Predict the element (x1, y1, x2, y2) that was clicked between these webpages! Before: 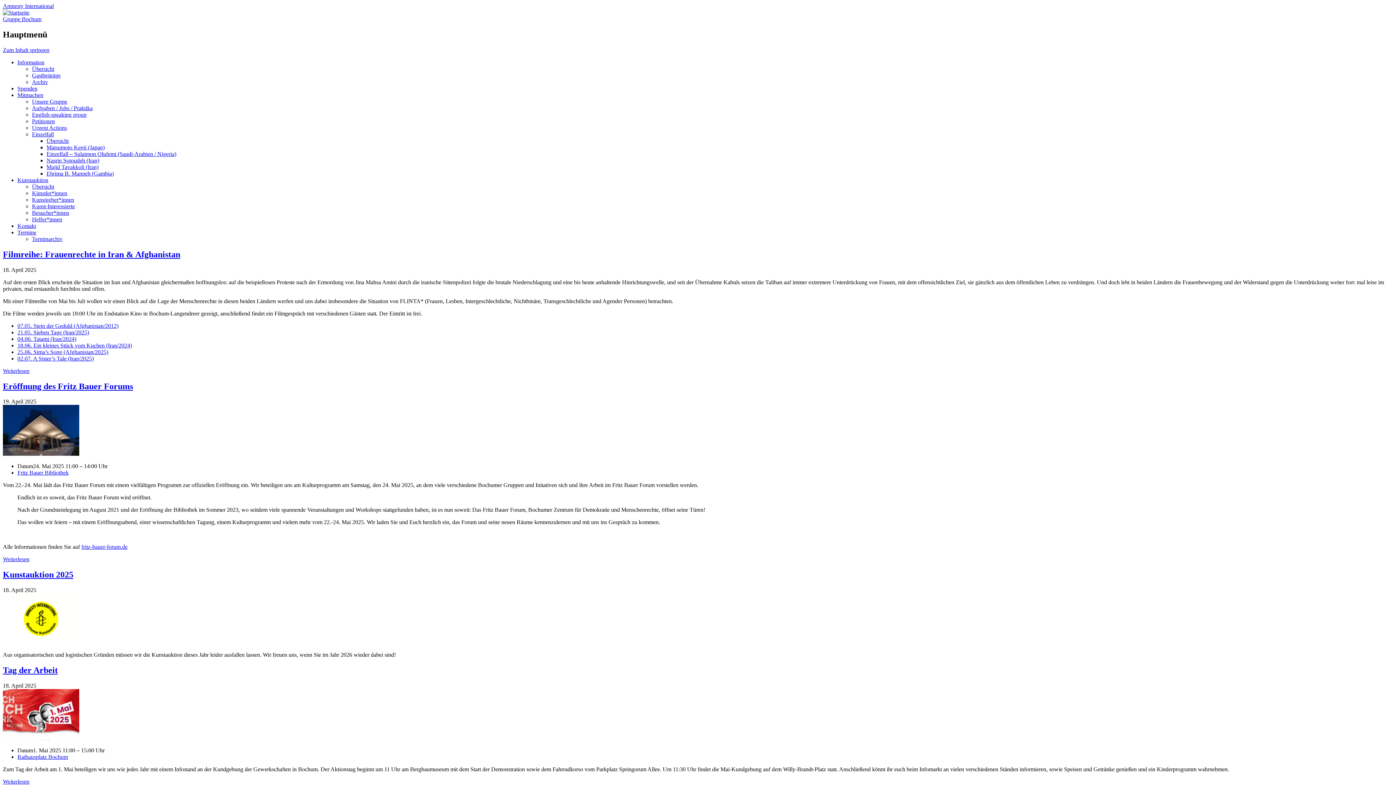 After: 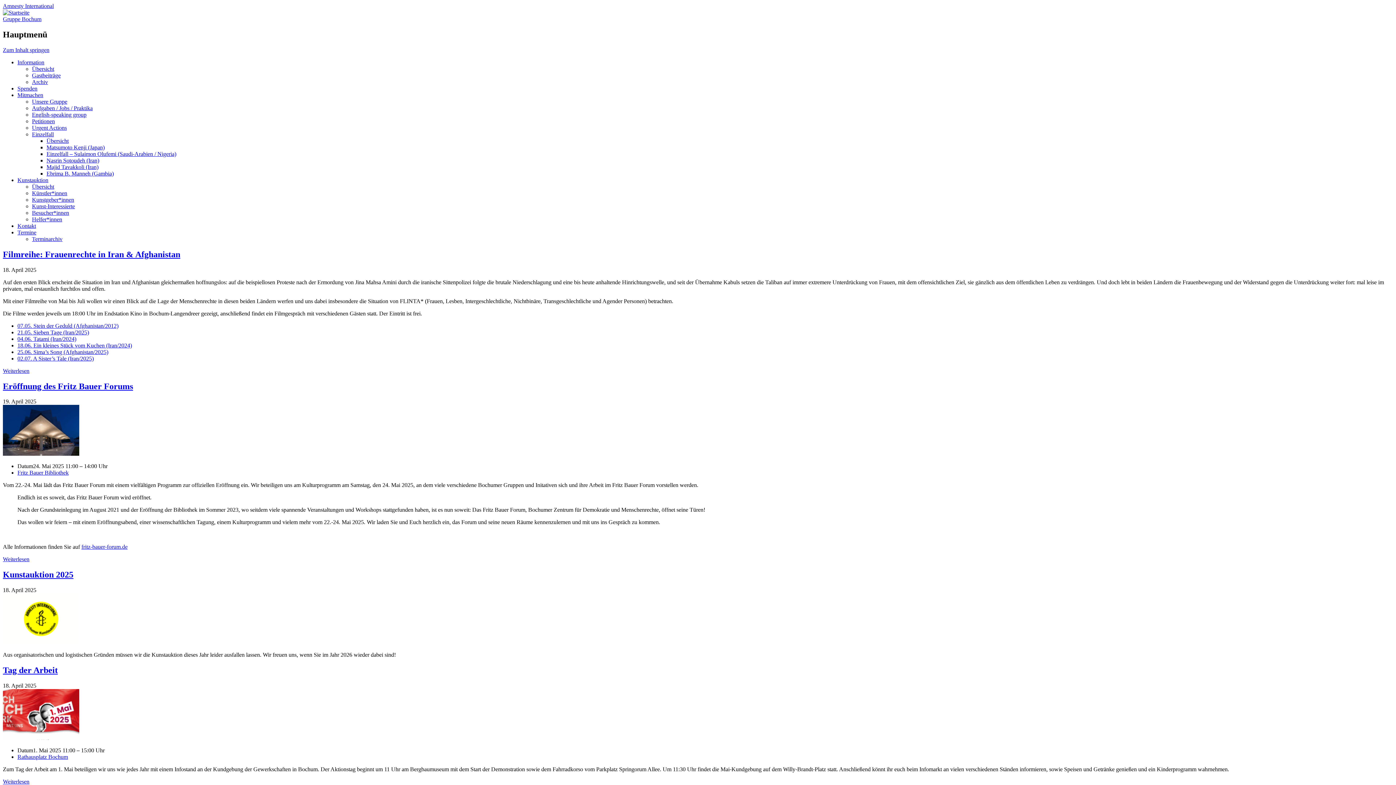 Action: label: Gruppe Bochum bbox: (2, 16, 41, 22)